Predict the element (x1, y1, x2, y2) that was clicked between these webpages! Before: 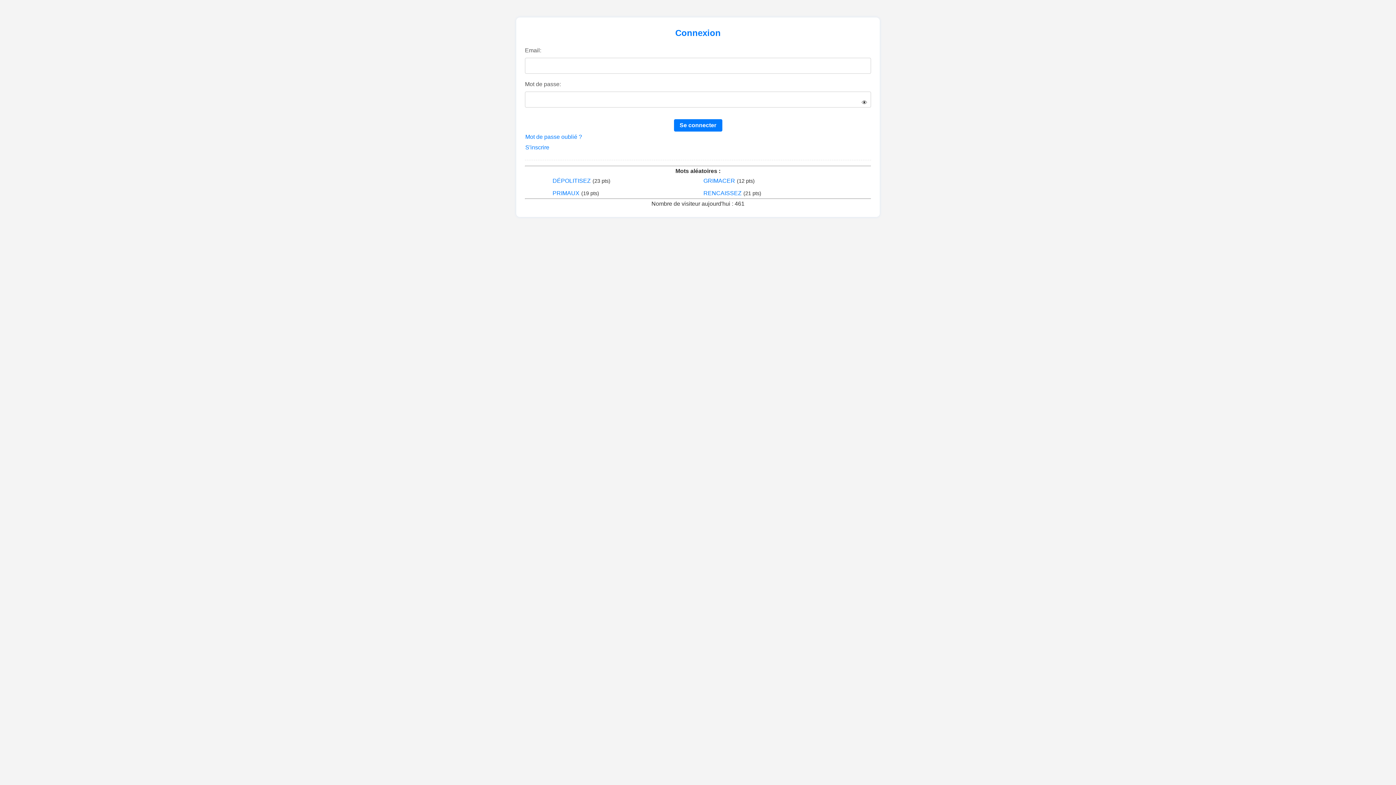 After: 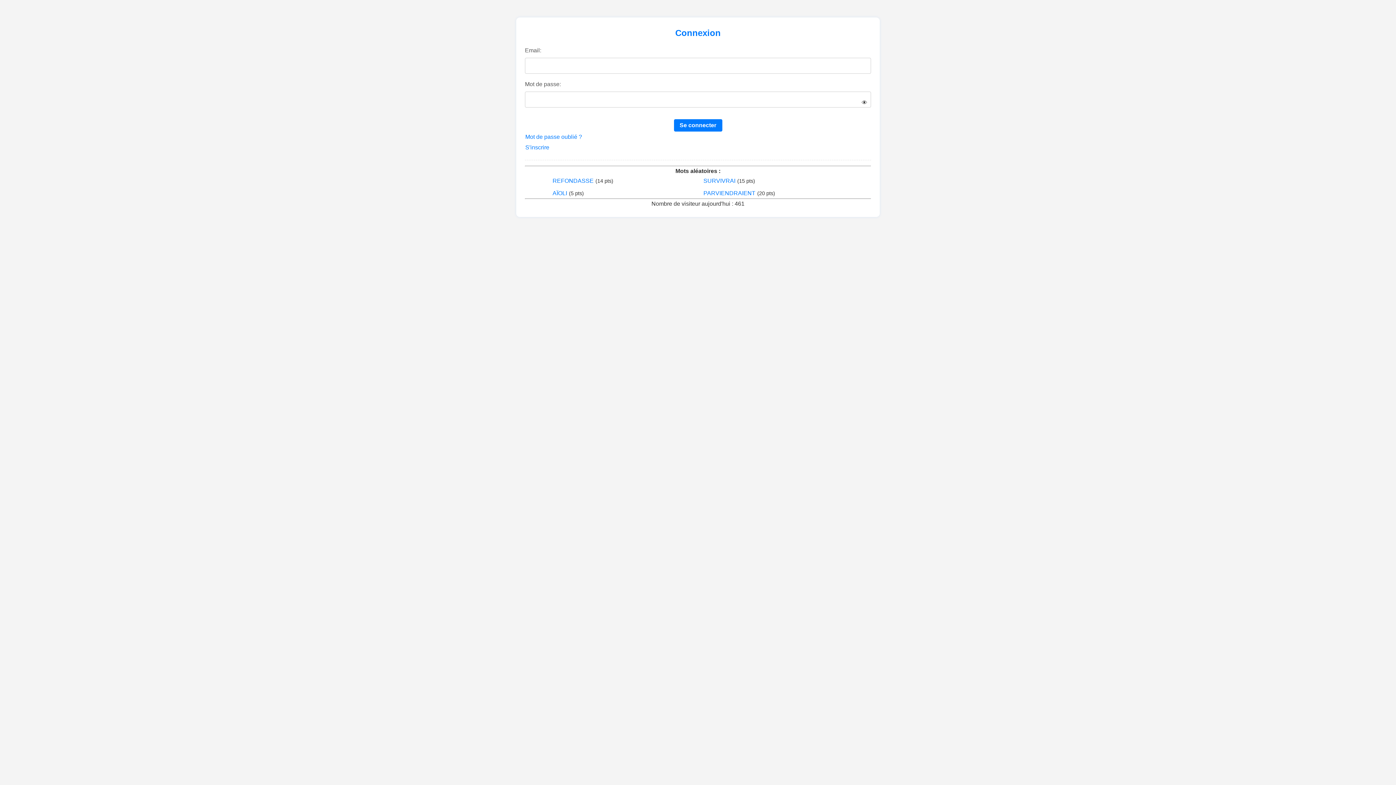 Action: label: DÉPOLITISEZ
(23 pts) bbox: (552, 175, 692, 186)